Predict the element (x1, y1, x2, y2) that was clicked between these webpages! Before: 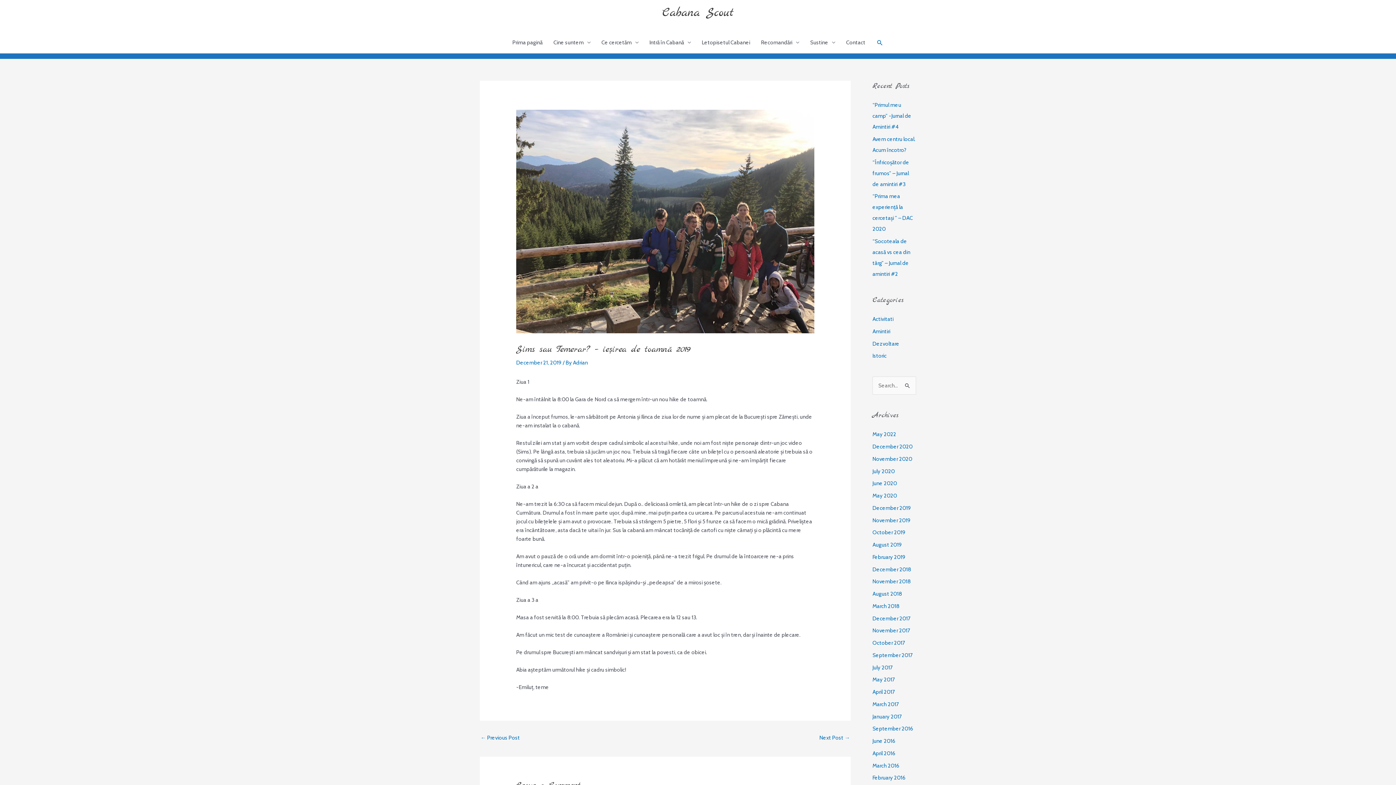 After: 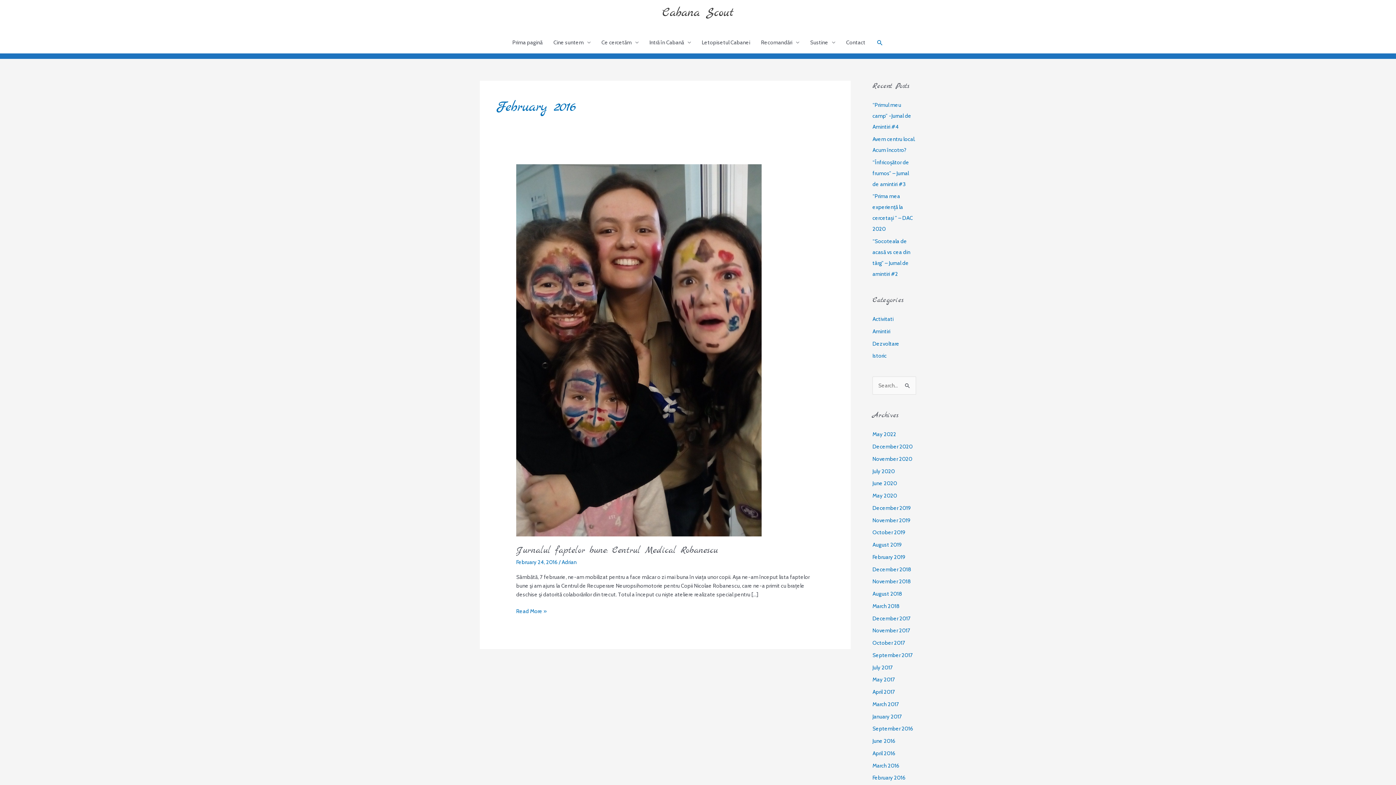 Action: label: February 2016 bbox: (872, 775, 905, 781)